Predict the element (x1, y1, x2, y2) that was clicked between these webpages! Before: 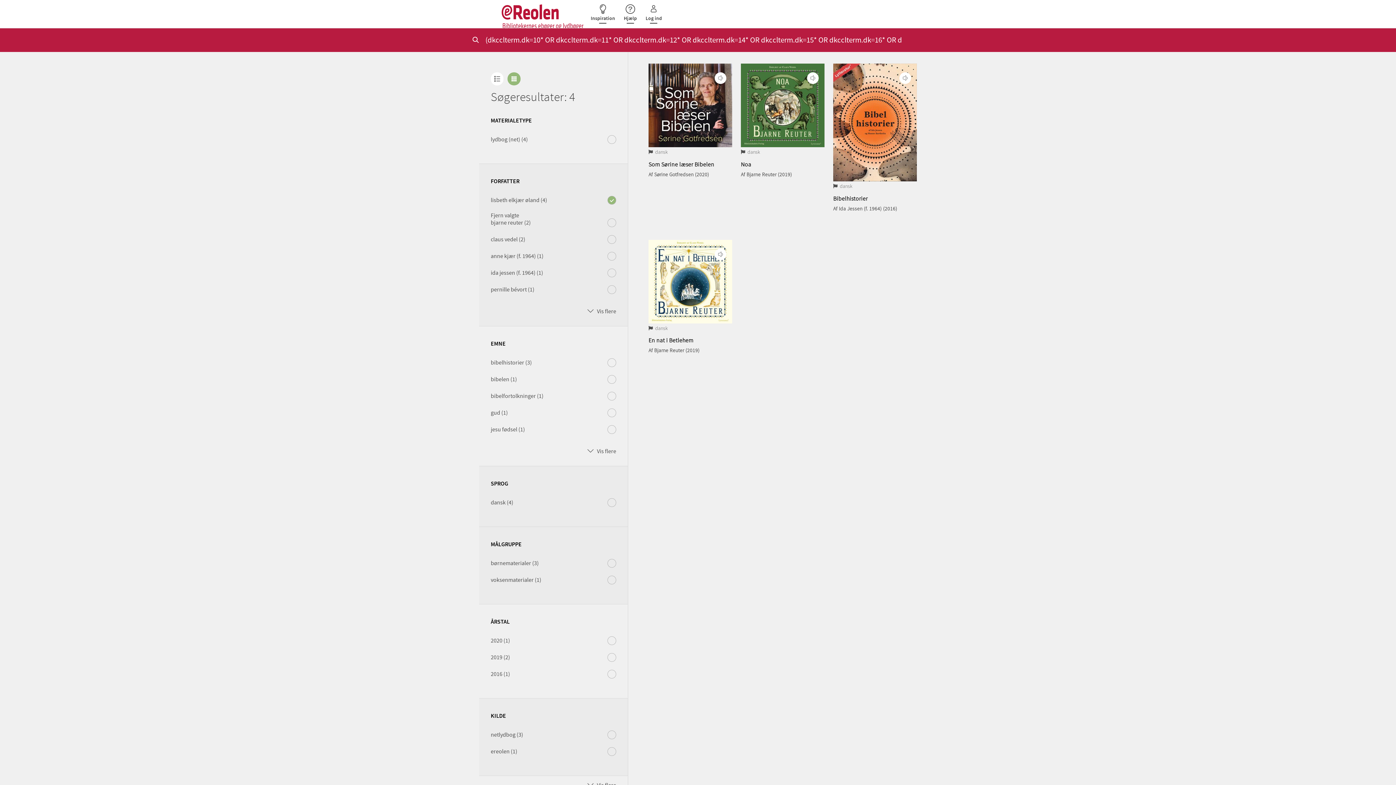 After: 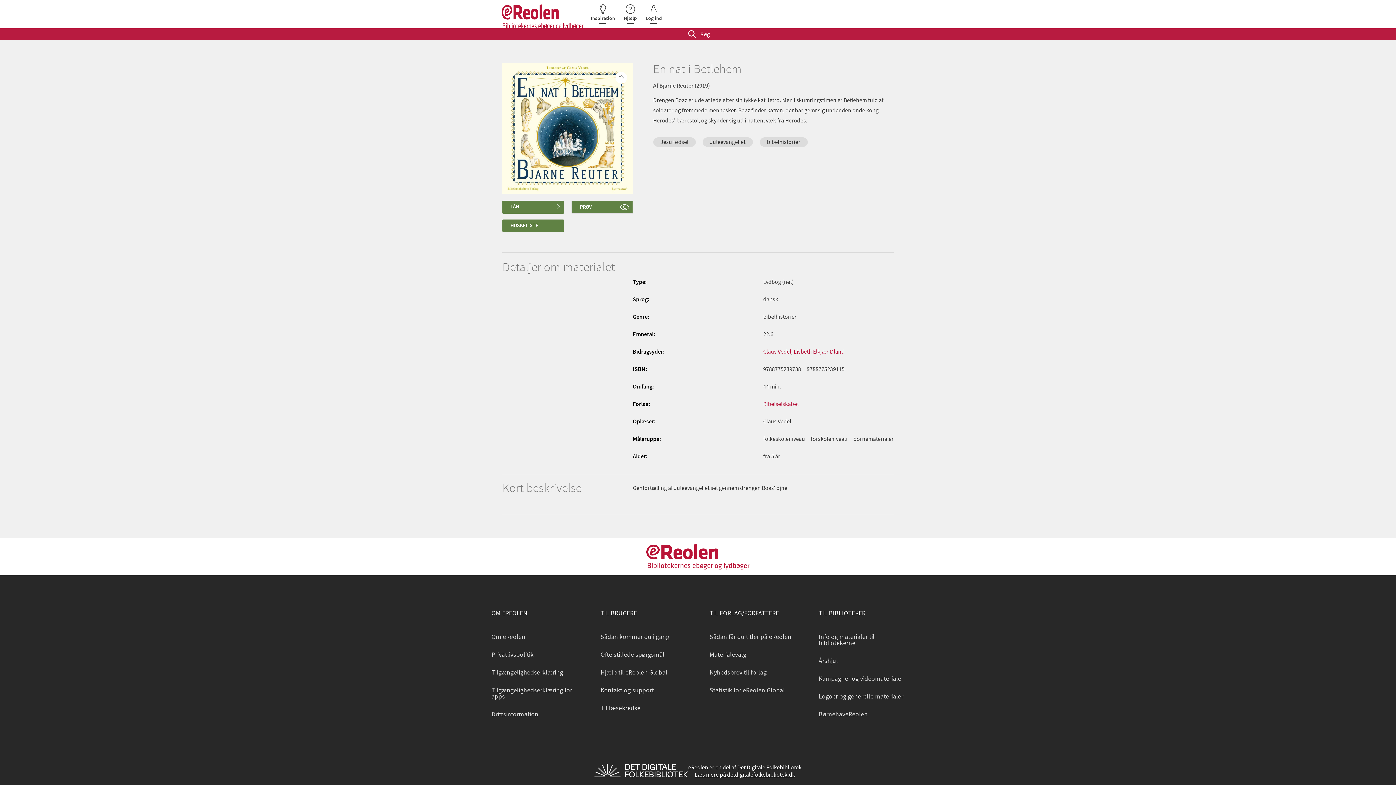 Action: bbox: (648, 239, 732, 324)